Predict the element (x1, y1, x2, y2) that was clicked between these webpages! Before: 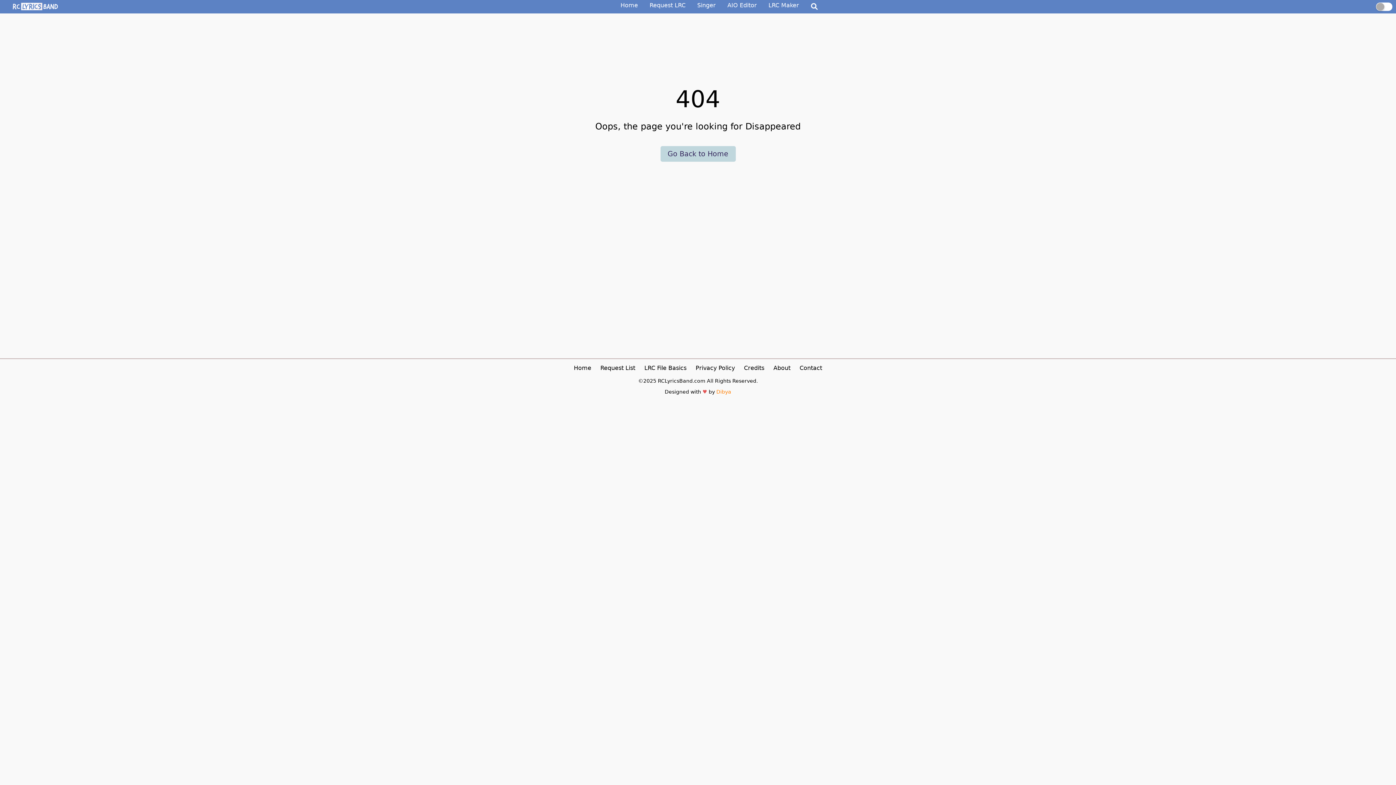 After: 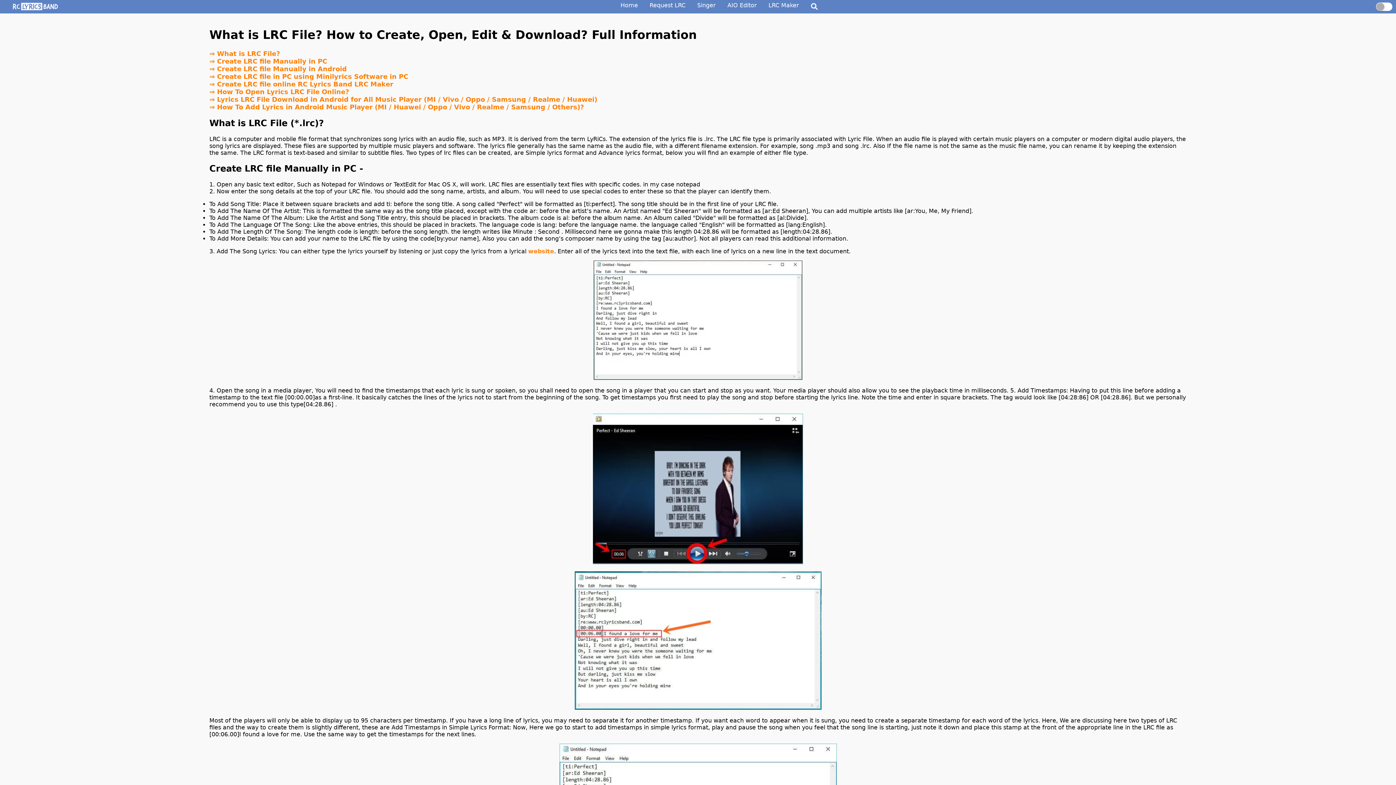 Action: bbox: (644, 364, 686, 371) label: LRC File Basics